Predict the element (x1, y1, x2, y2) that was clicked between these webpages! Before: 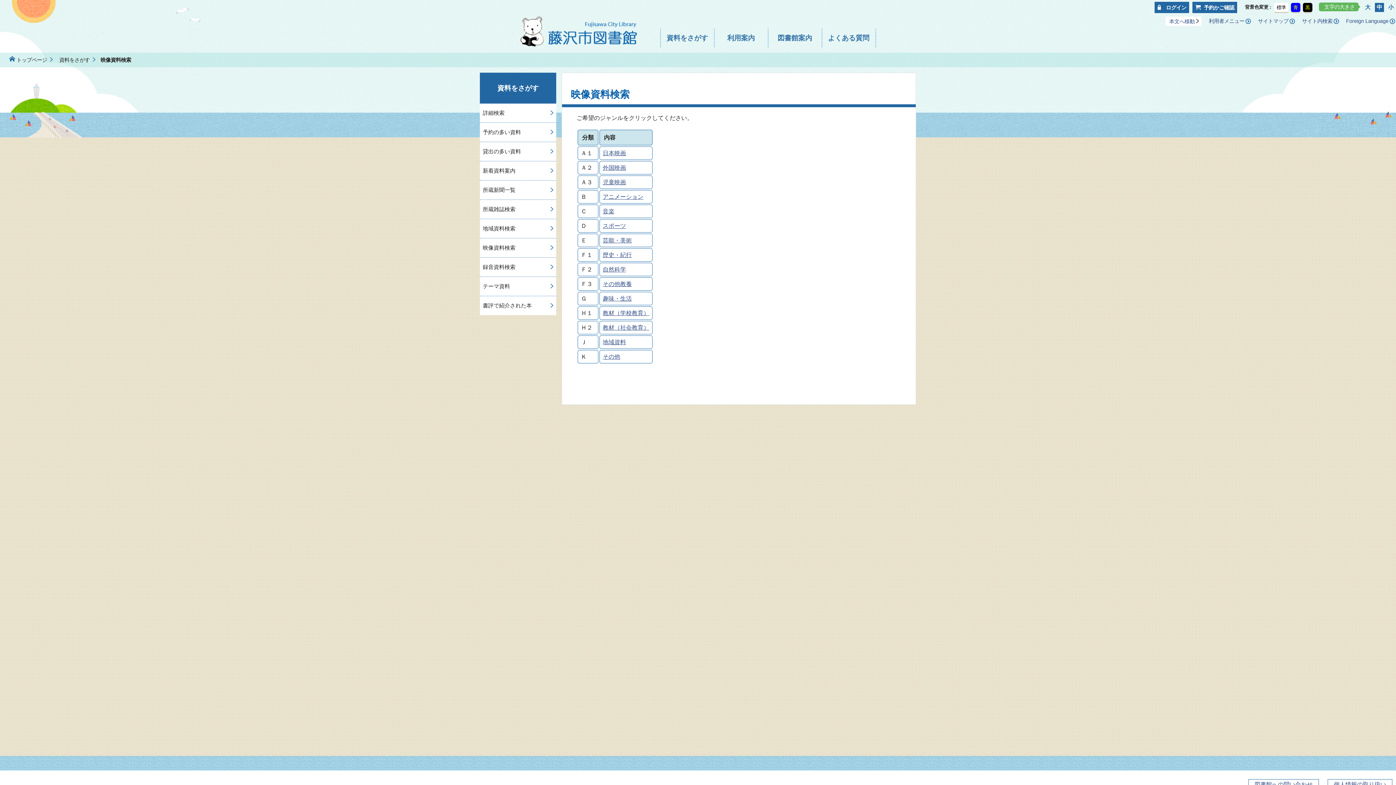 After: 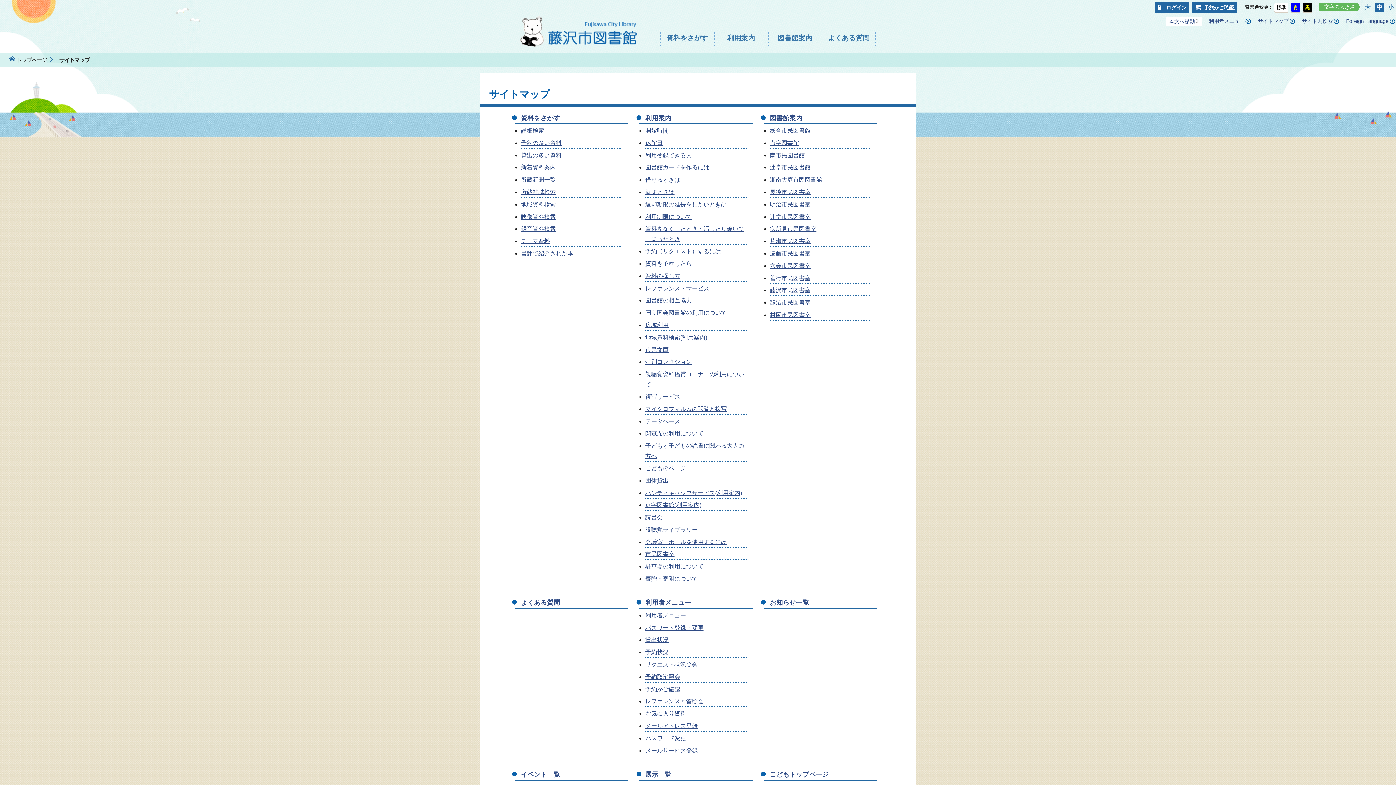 Action: bbox: (1258, 18, 1295, 23) label: サイトマップ